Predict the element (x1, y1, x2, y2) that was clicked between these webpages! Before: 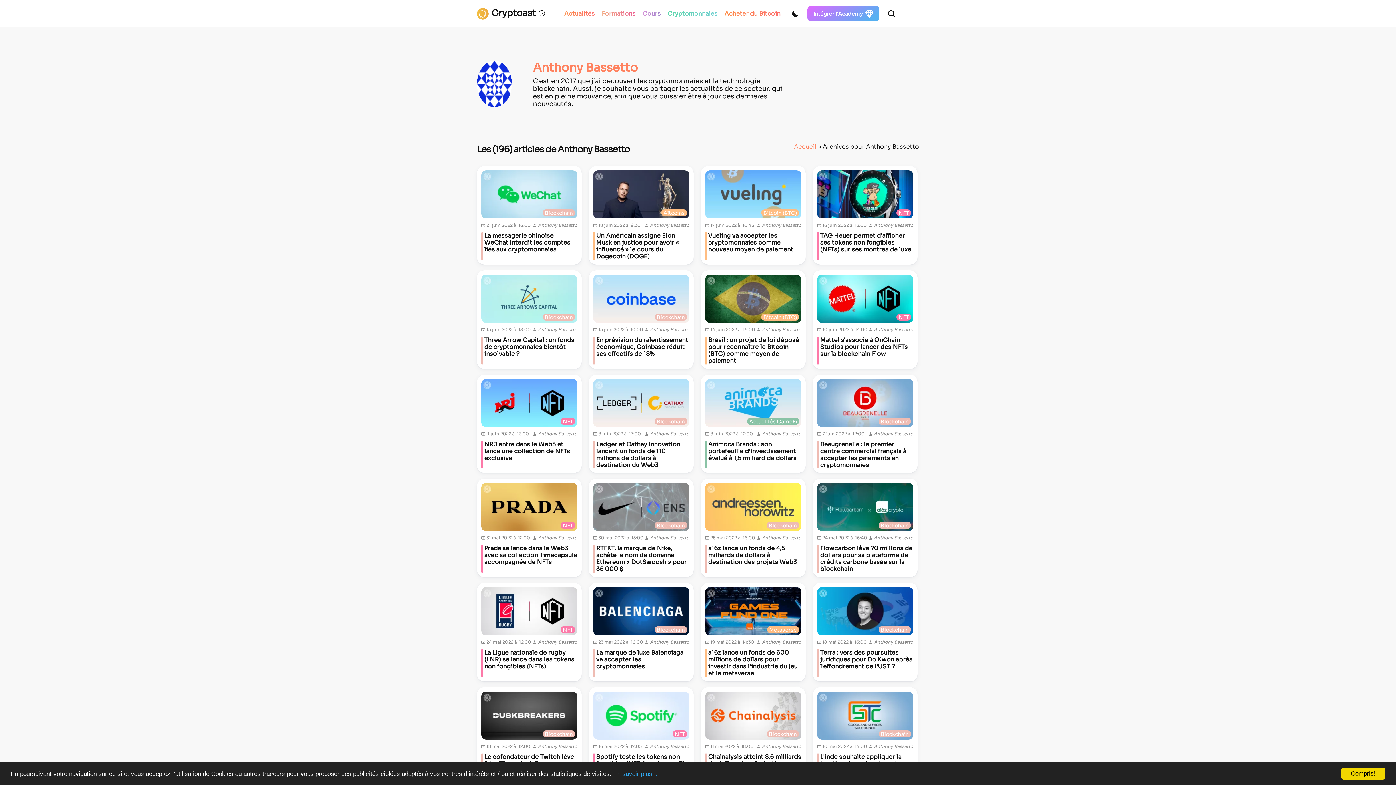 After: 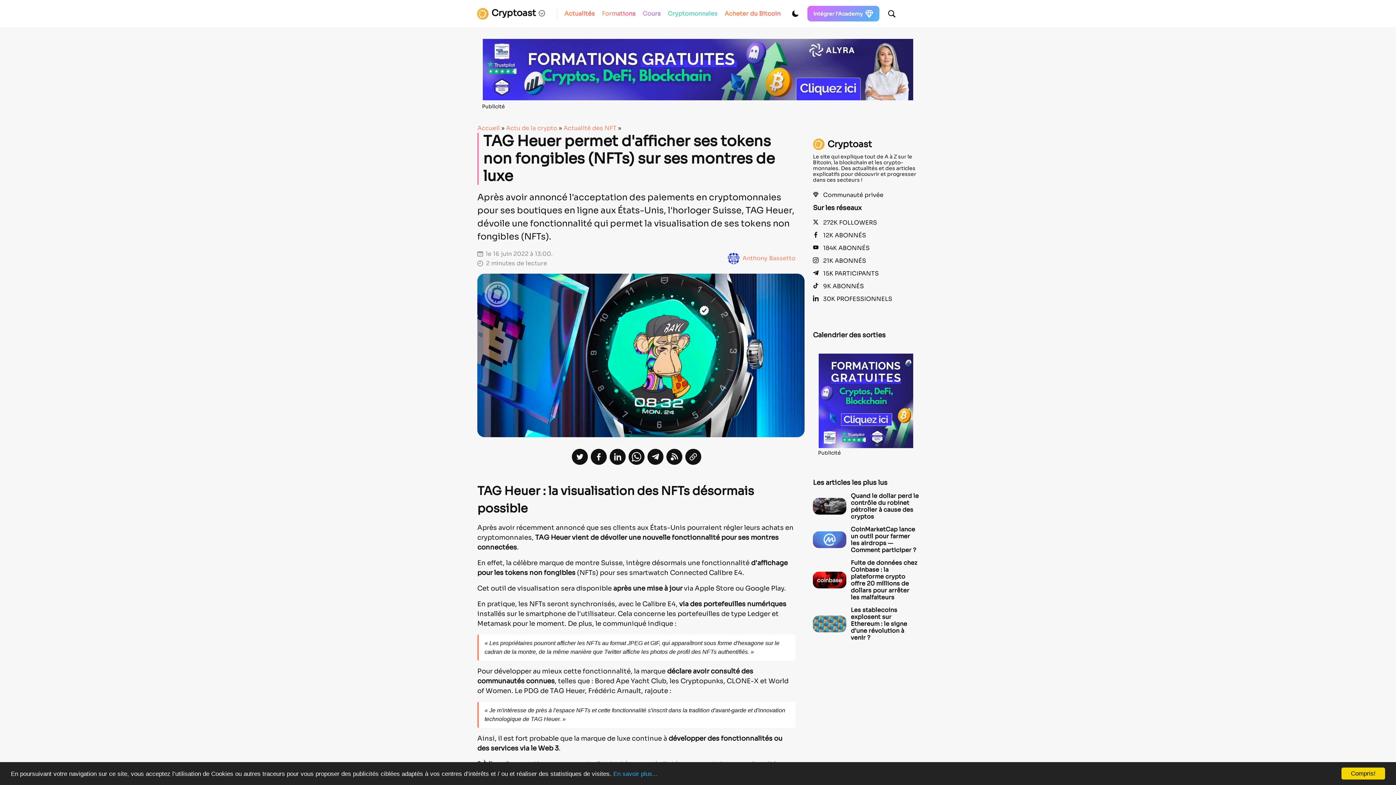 Action: label: NFT

16 juin 2022 à  13:00

Anthony Bassetto

TAG Heuer permet d'afficher ses tokens non fongibles (NFTs) sur ses montres de luxe bbox: (813, 166, 917, 264)